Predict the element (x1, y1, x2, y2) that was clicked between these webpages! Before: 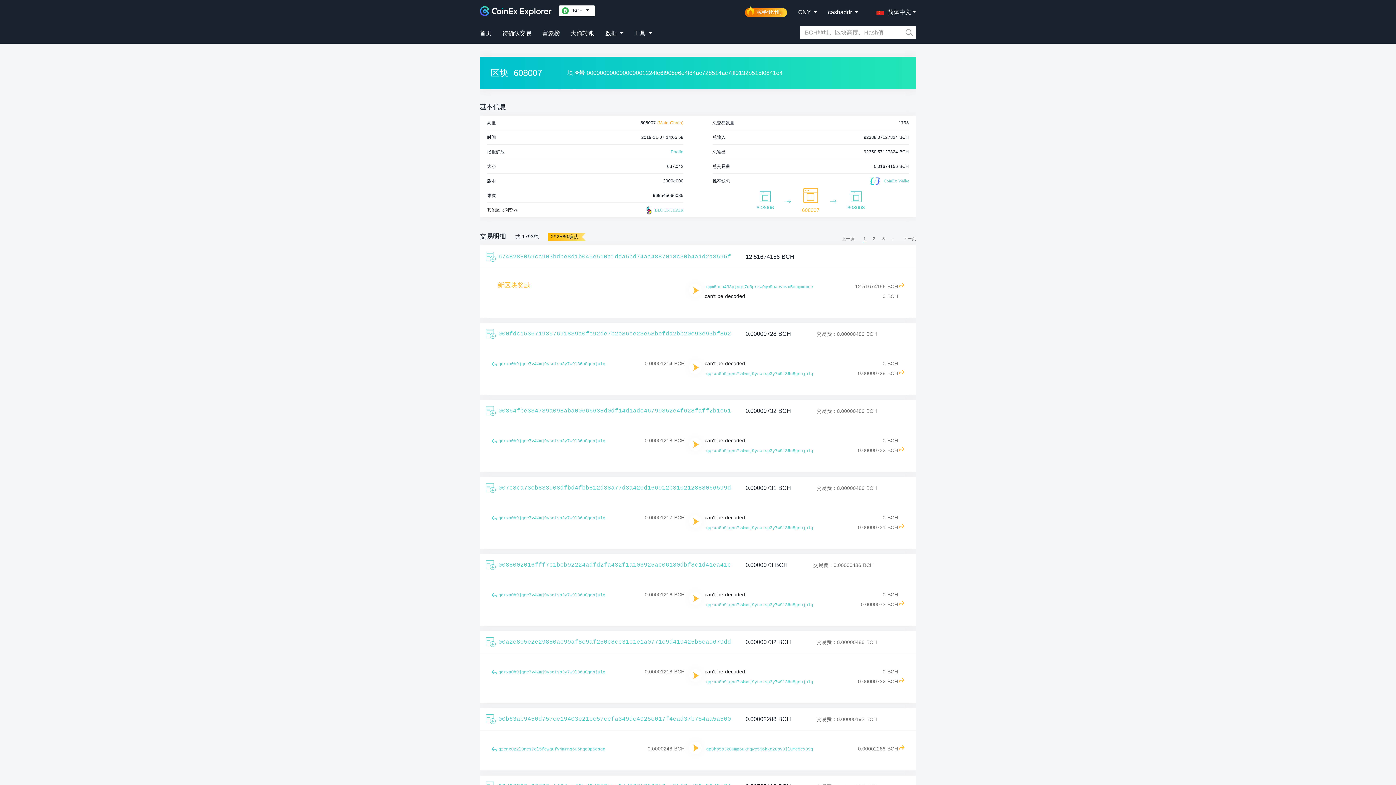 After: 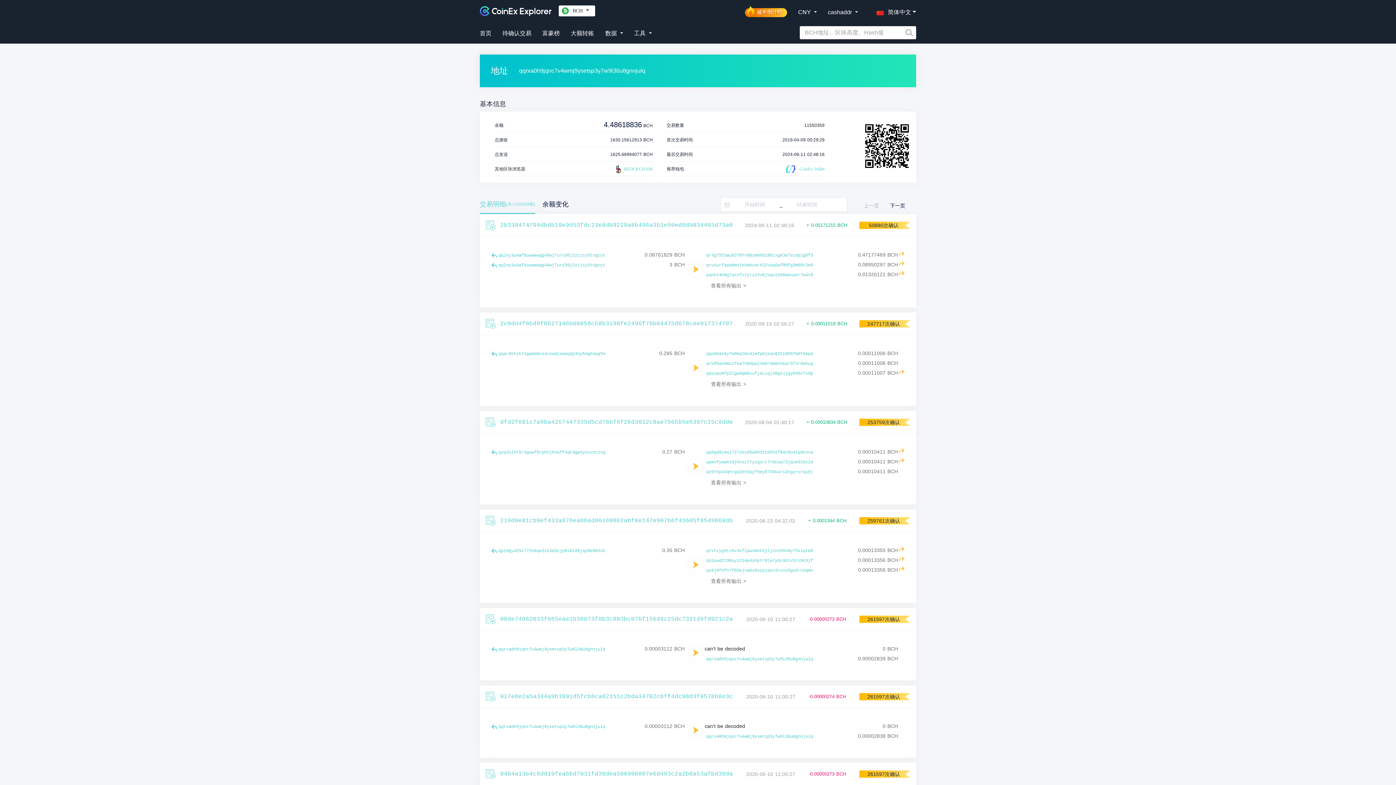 Action: label: qqrxa0h9jqnc7v4wmj9ysetsp3y7w9l36u8gnnjulq bbox: (498, 438, 605, 444)